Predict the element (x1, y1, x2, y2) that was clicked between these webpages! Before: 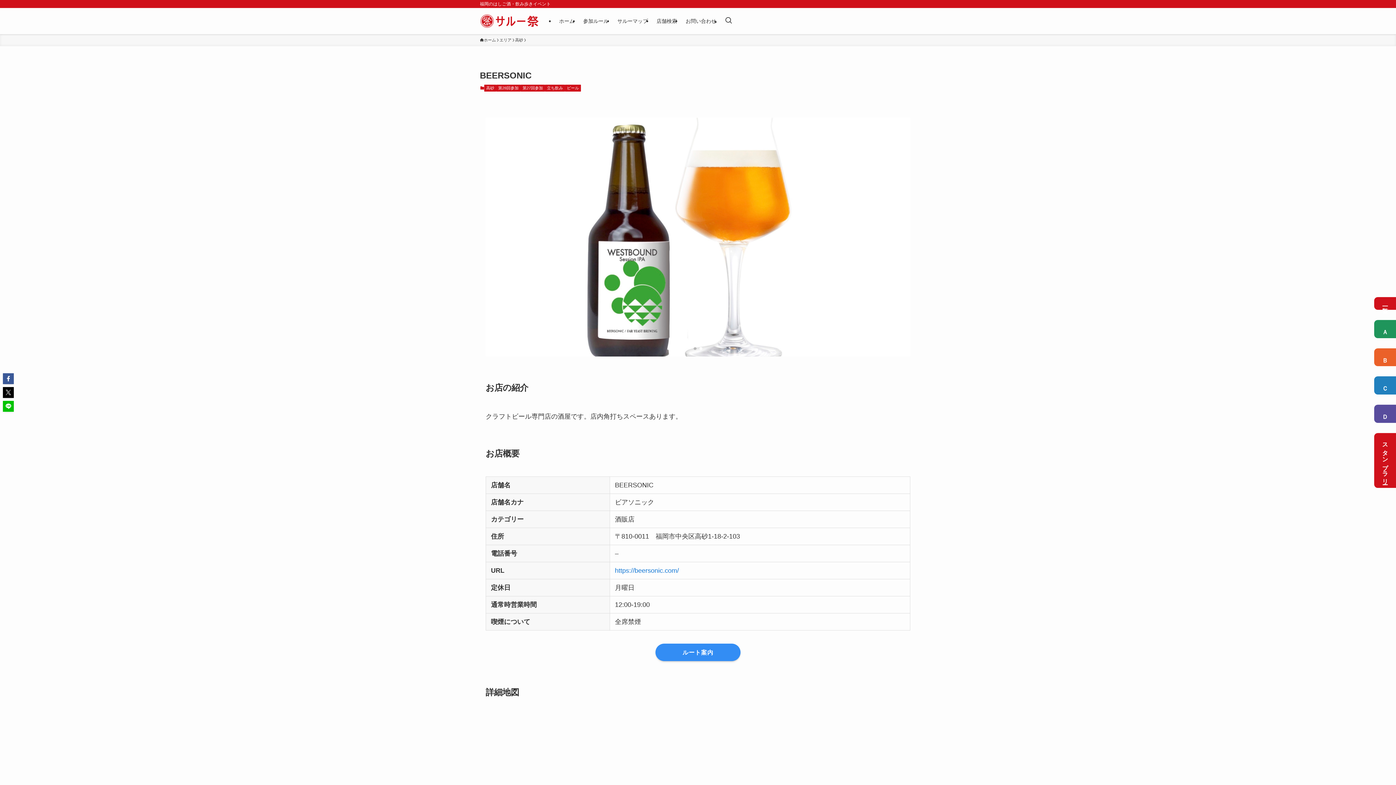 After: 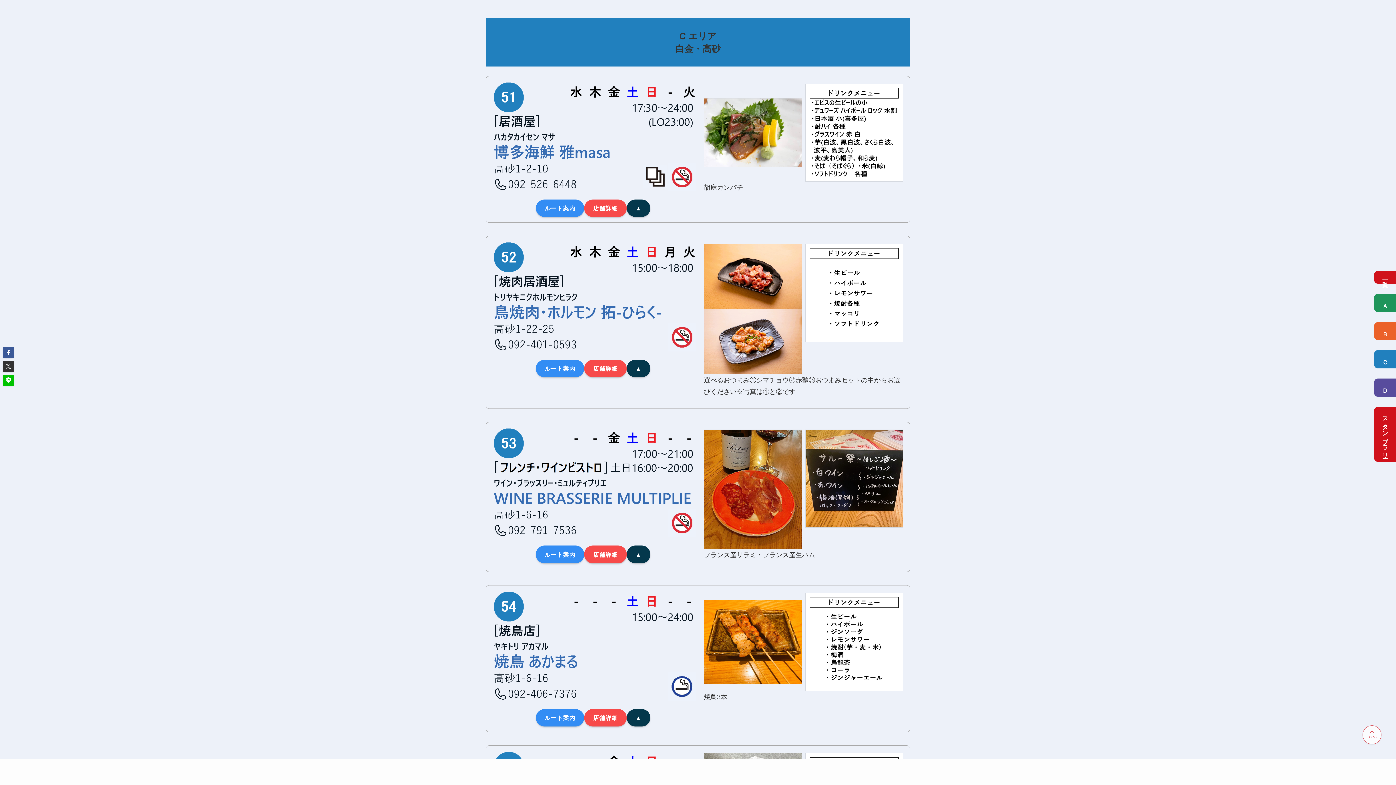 Action: bbox: (1374, 376, 1396, 394) label: Ｃ